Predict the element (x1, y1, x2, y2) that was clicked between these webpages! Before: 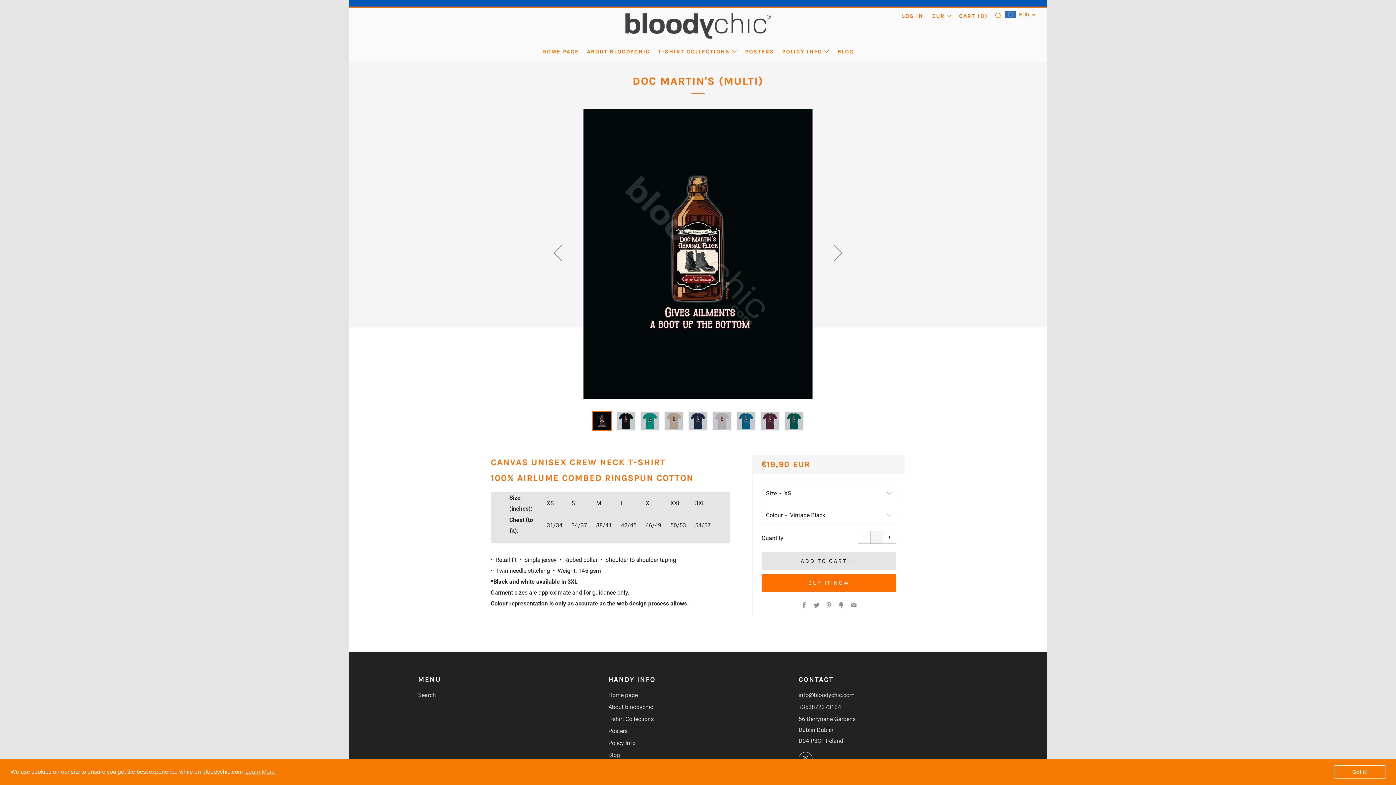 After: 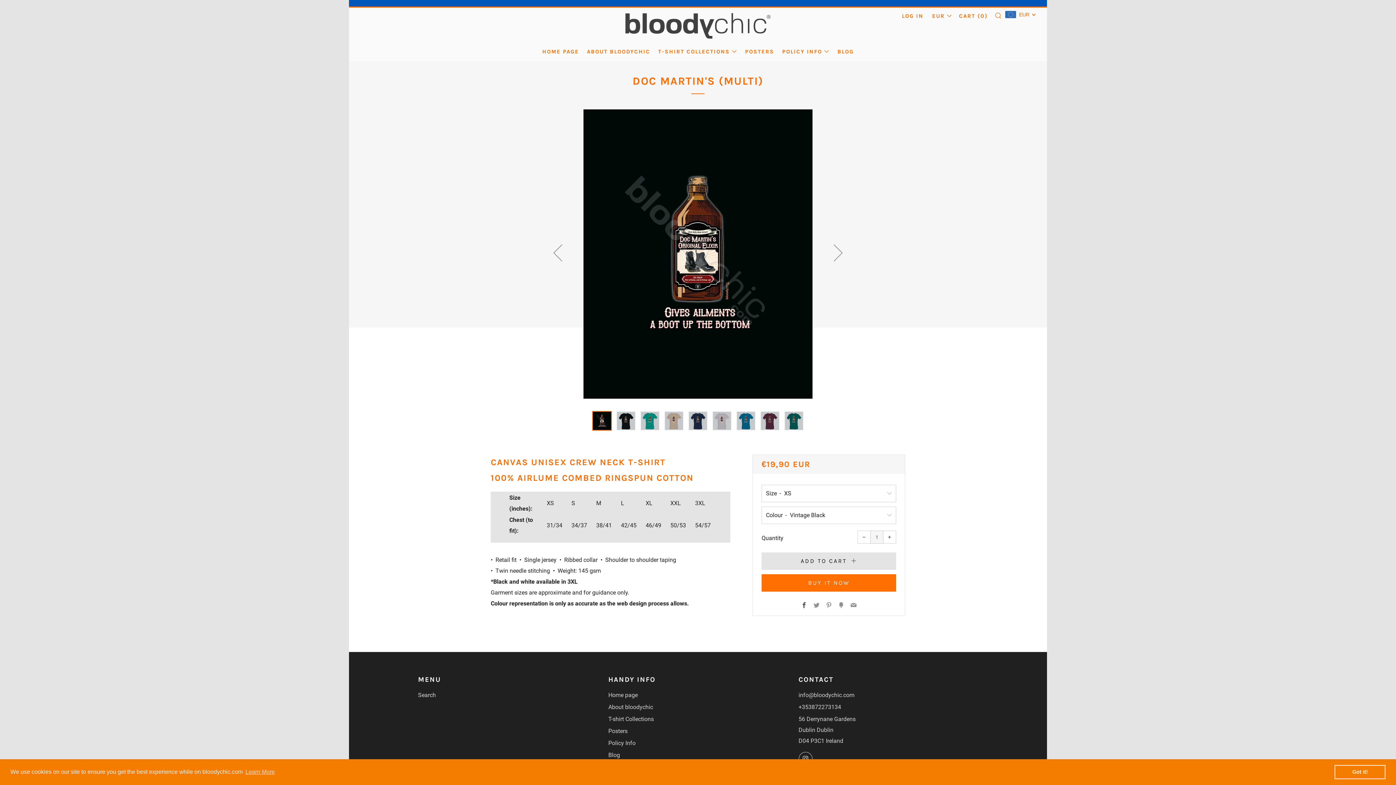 Action: bbox: (801, 602, 807, 609) label: Facebook